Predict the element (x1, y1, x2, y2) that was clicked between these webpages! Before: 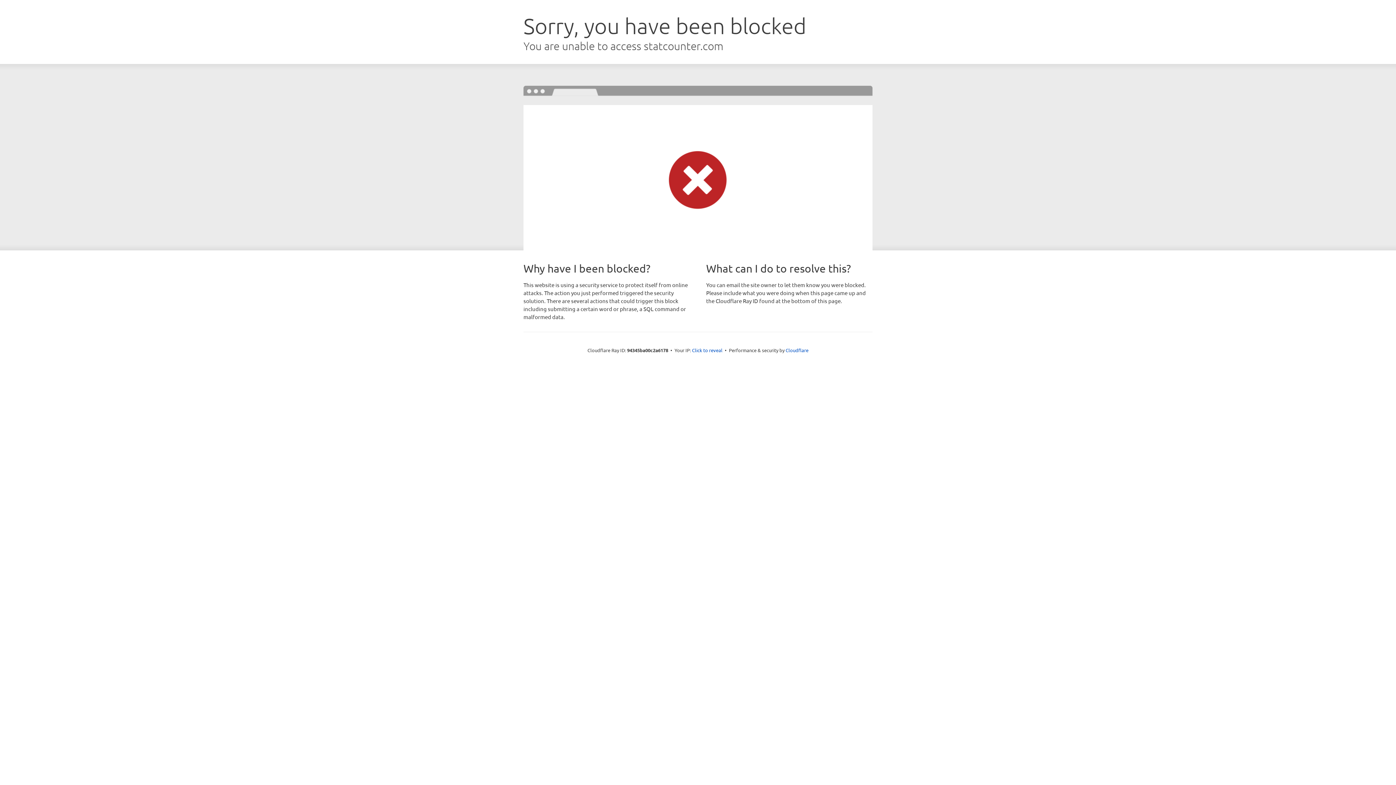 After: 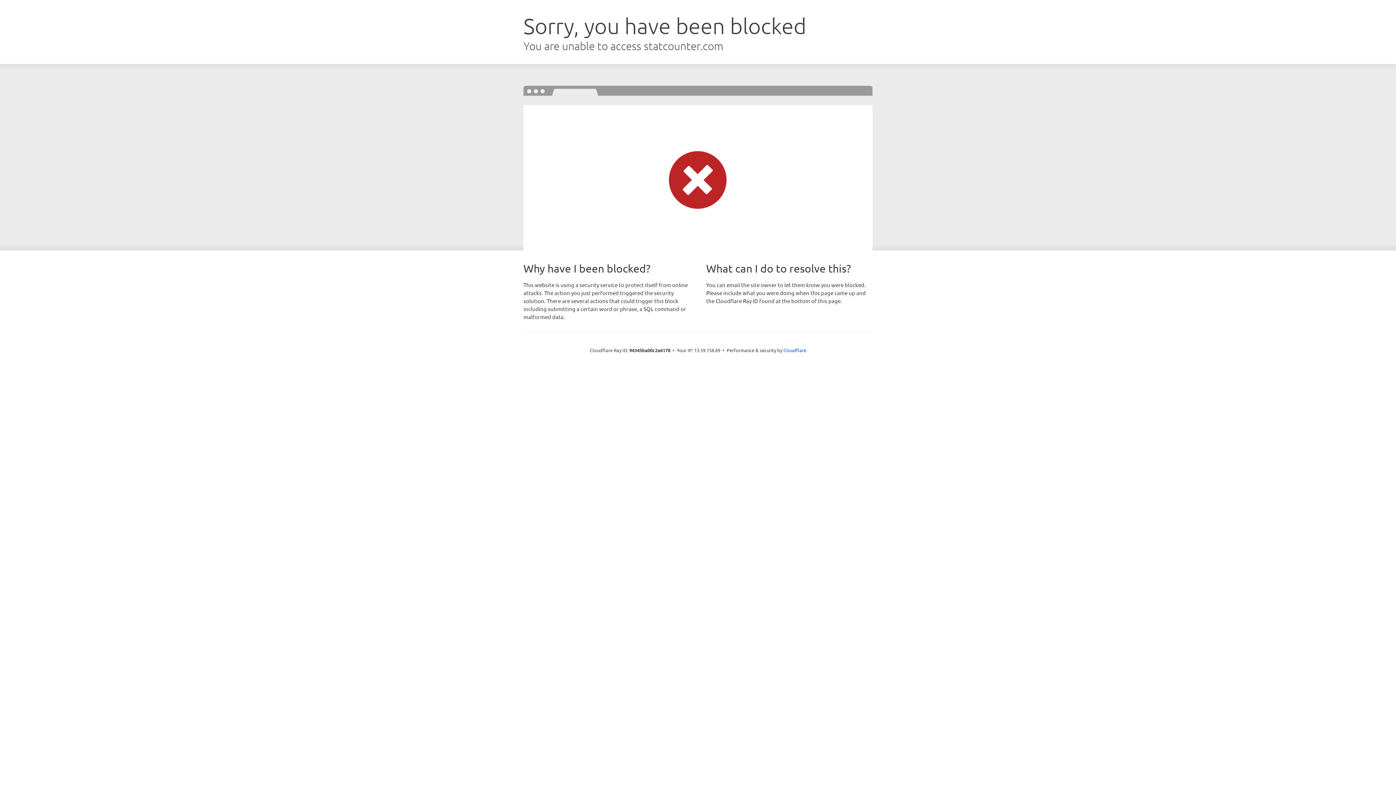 Action: label: Click to reveal bbox: (692, 346, 722, 353)